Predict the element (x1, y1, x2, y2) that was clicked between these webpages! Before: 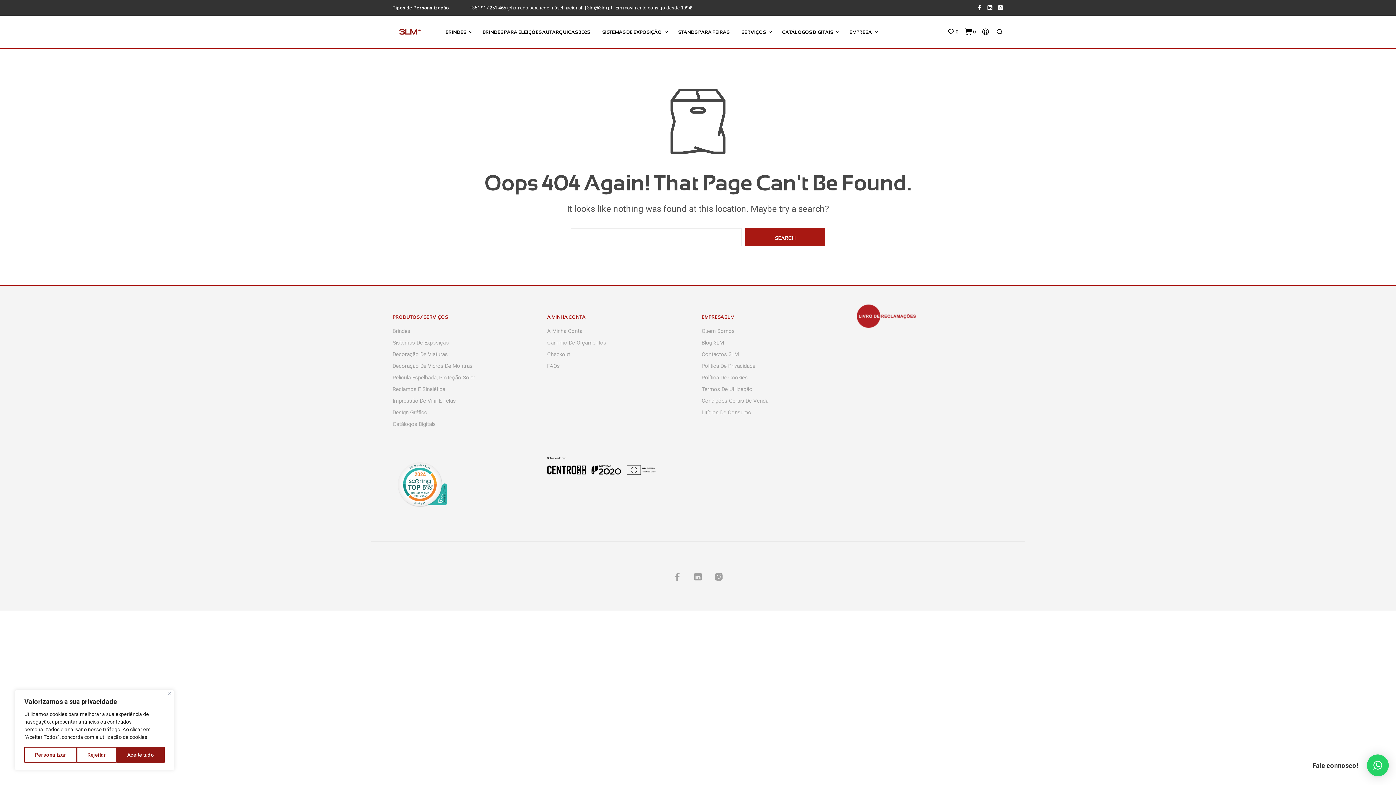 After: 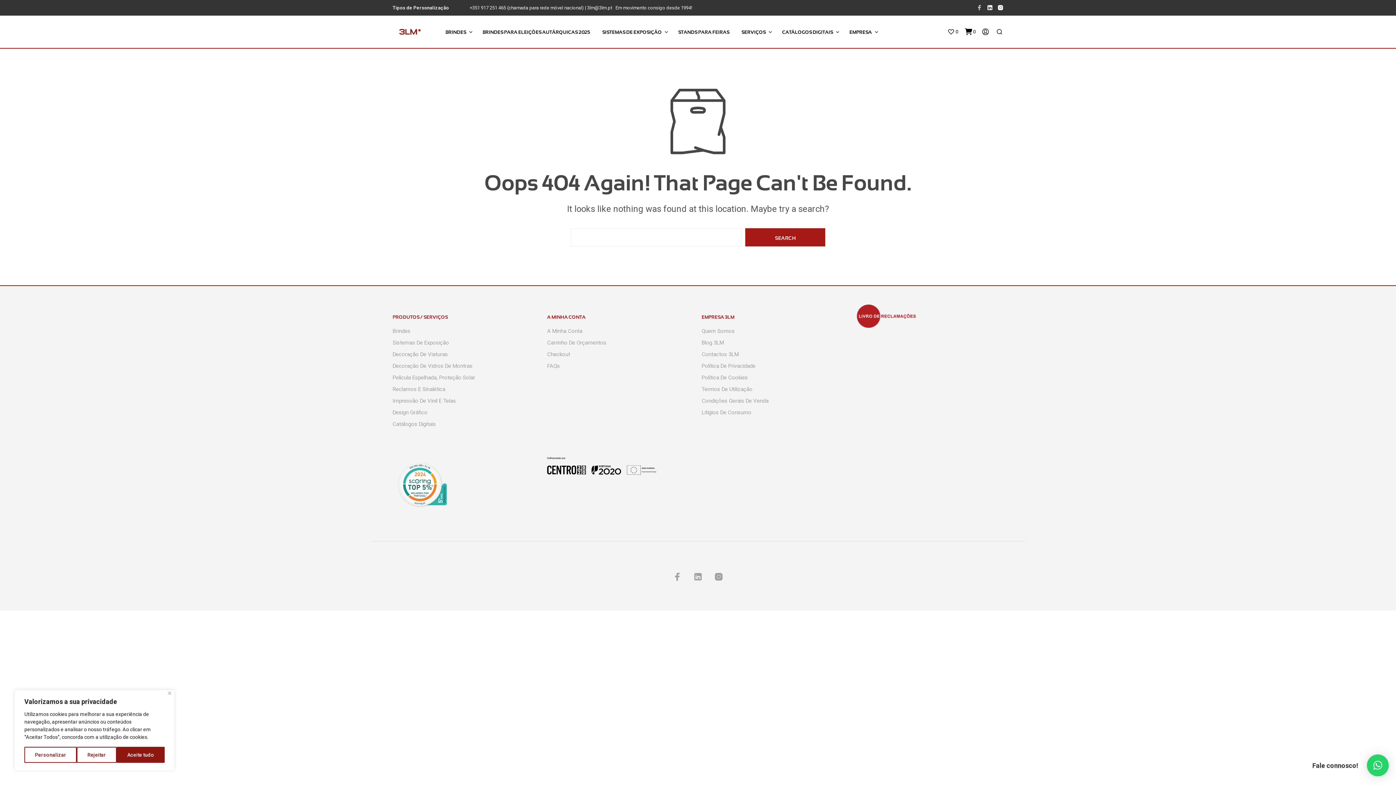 Action: bbox: (976, 4, 982, 10)